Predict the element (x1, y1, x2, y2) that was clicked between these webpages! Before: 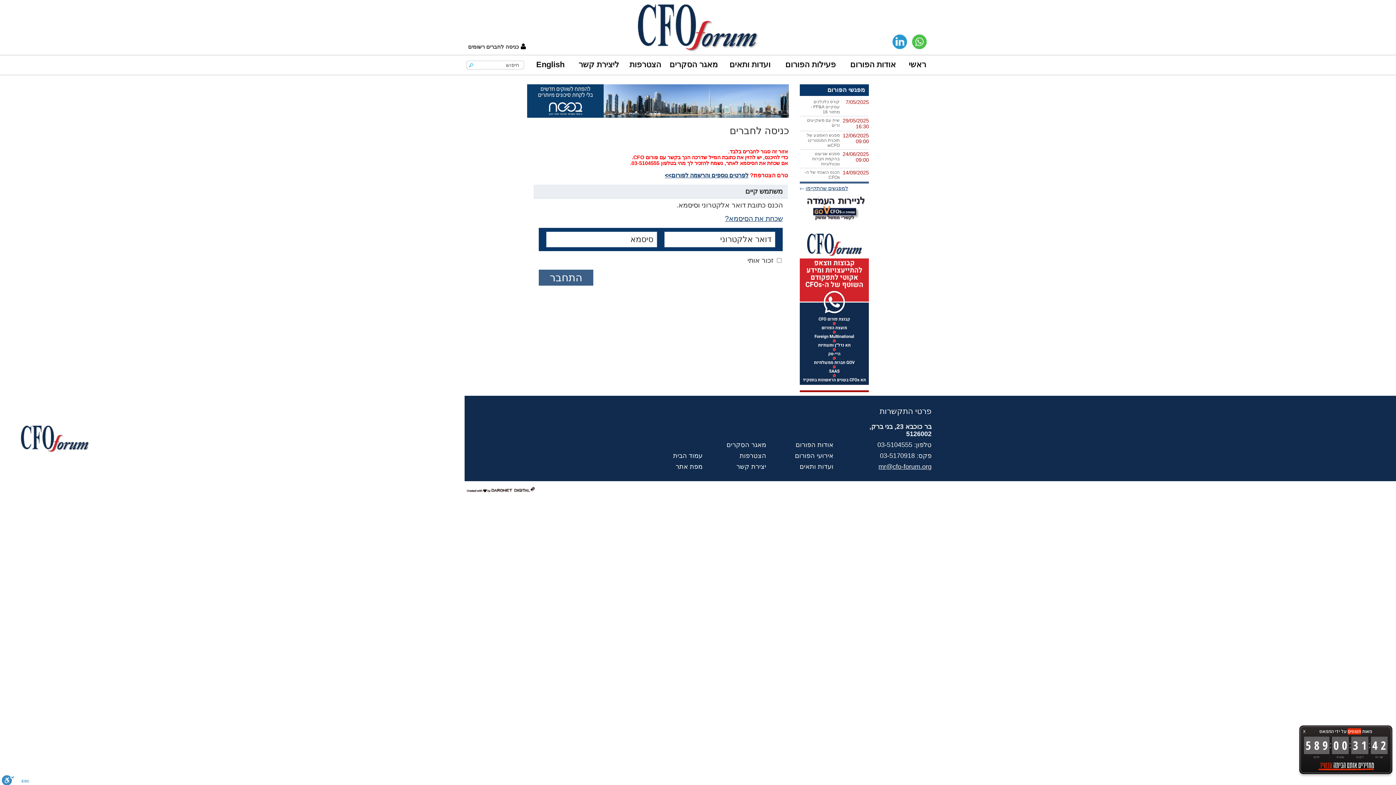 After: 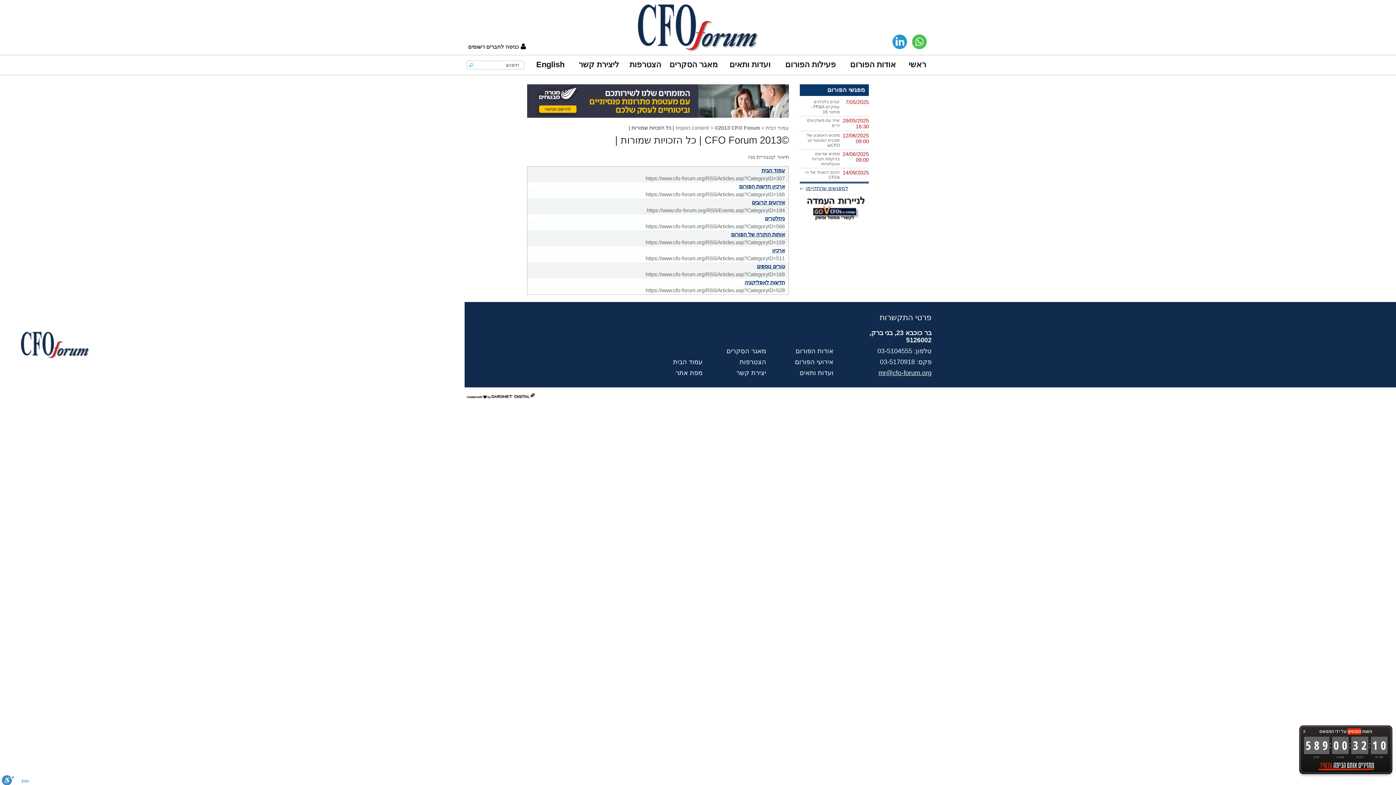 Action: bbox: (673, 452, 702, 459) label: עמוד הבית